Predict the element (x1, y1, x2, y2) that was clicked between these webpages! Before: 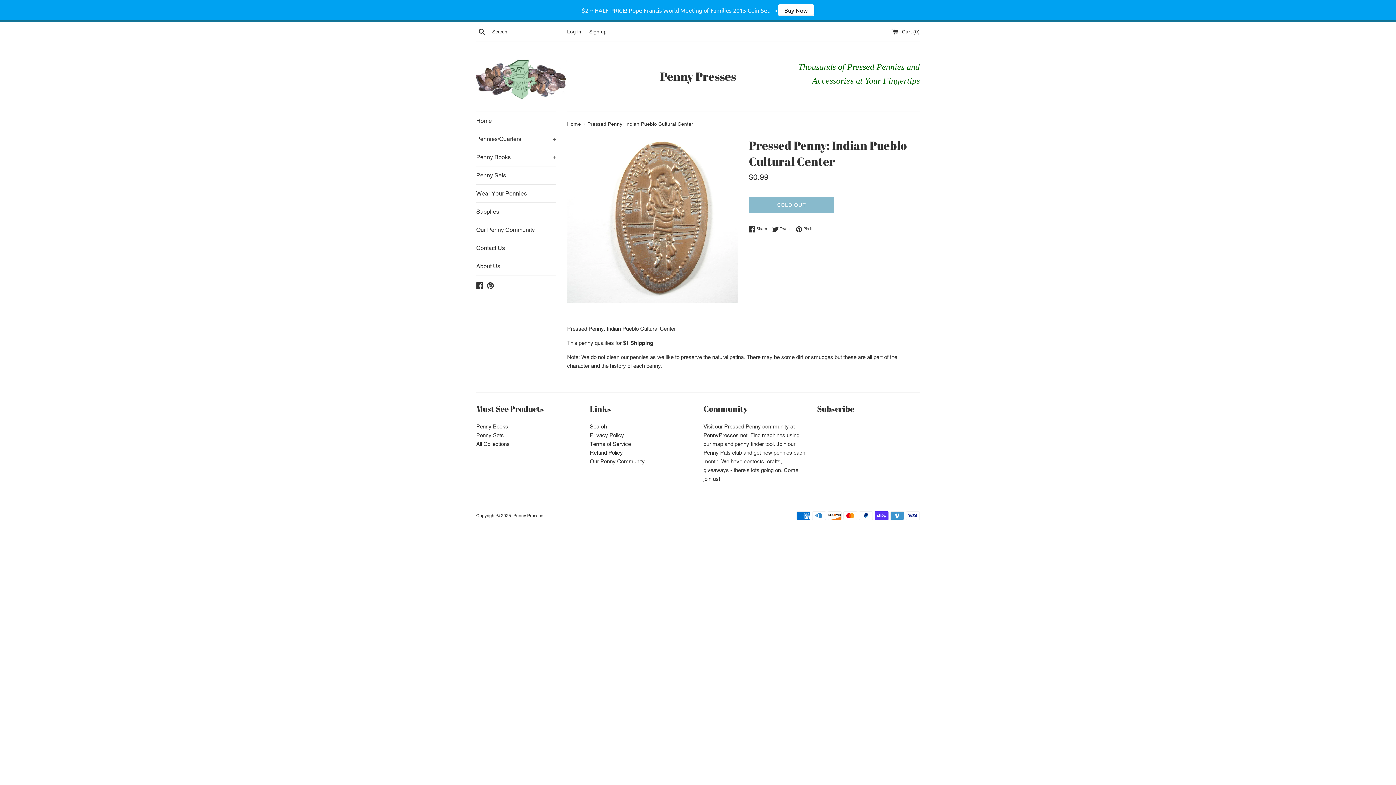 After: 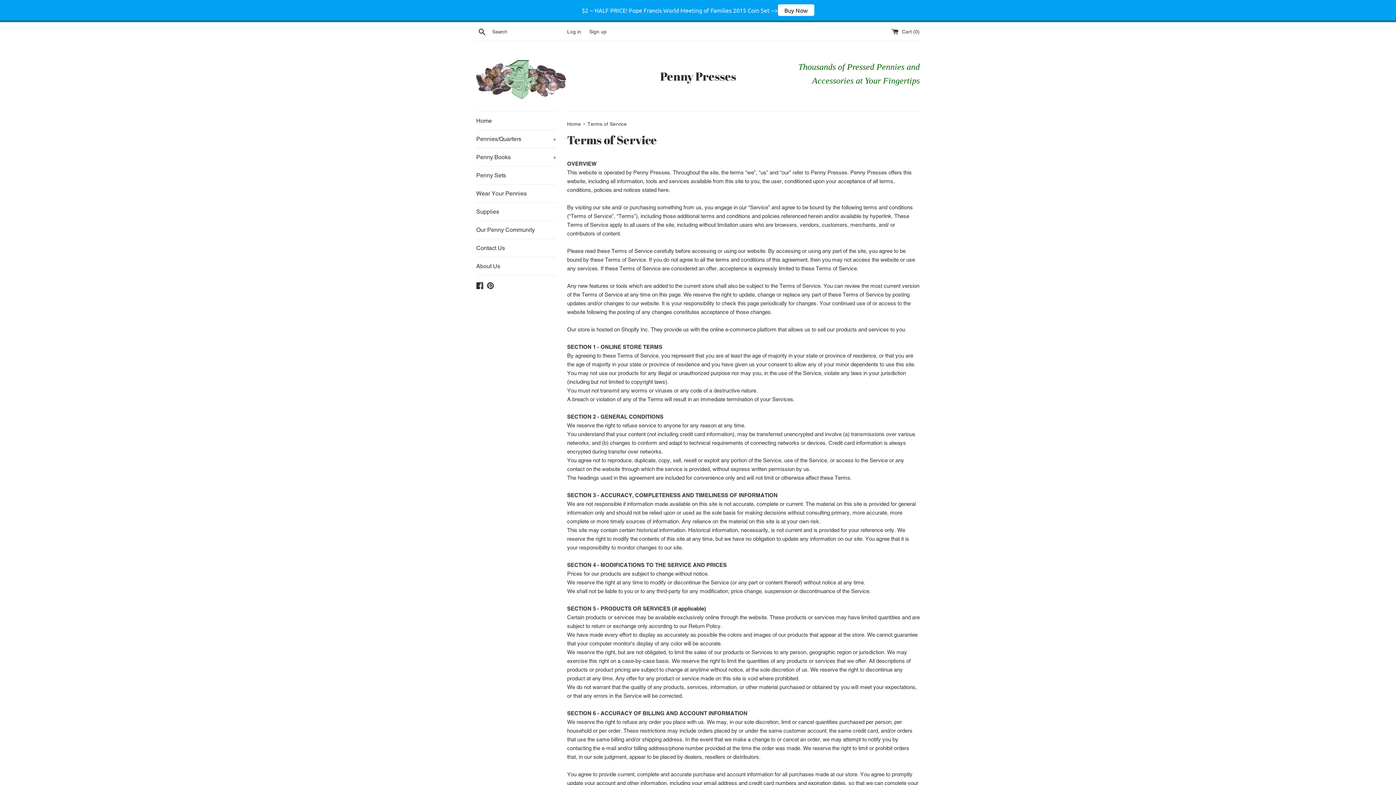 Action: bbox: (590, 441, 631, 447) label: Terms of Service